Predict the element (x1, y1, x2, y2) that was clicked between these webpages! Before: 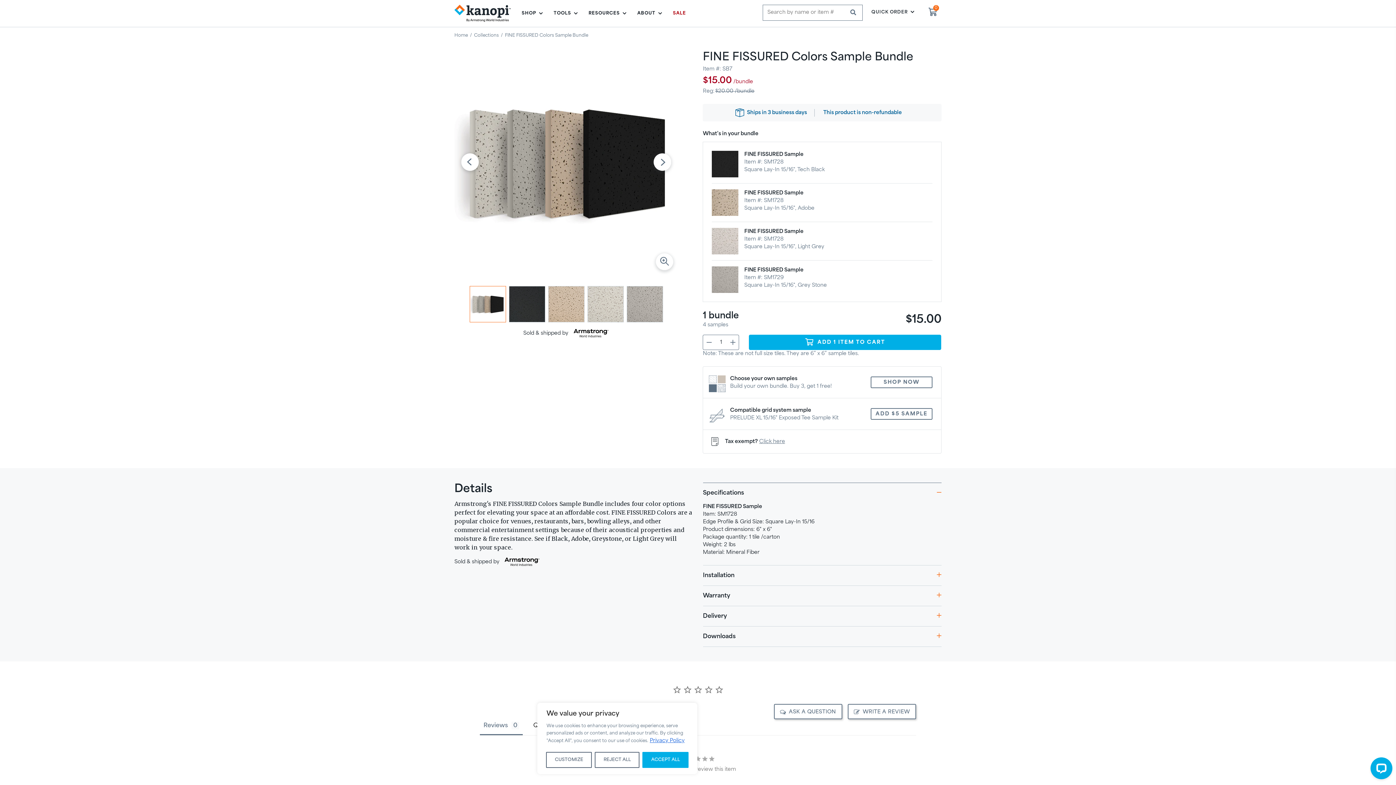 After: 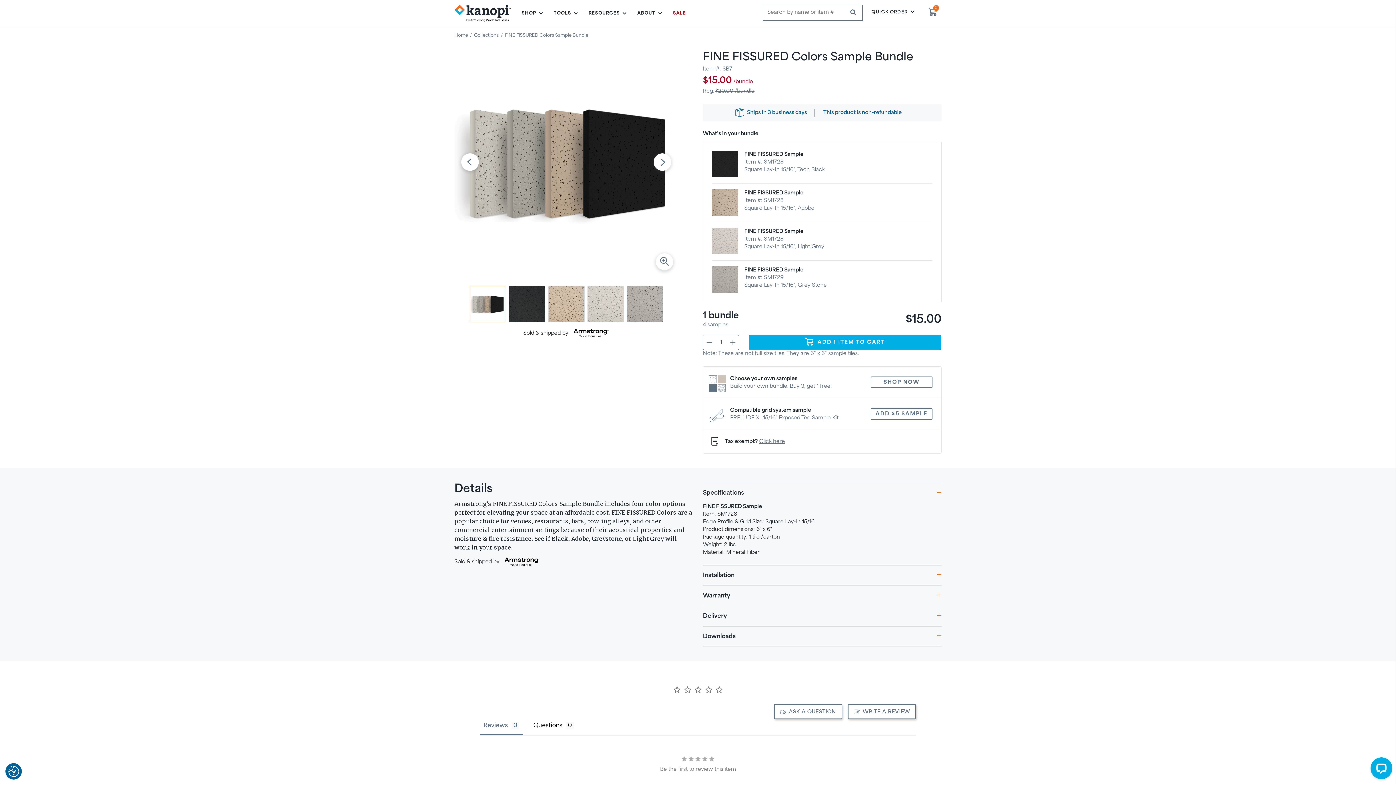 Action: label: REJECT ALL bbox: (595, 752, 639, 768)